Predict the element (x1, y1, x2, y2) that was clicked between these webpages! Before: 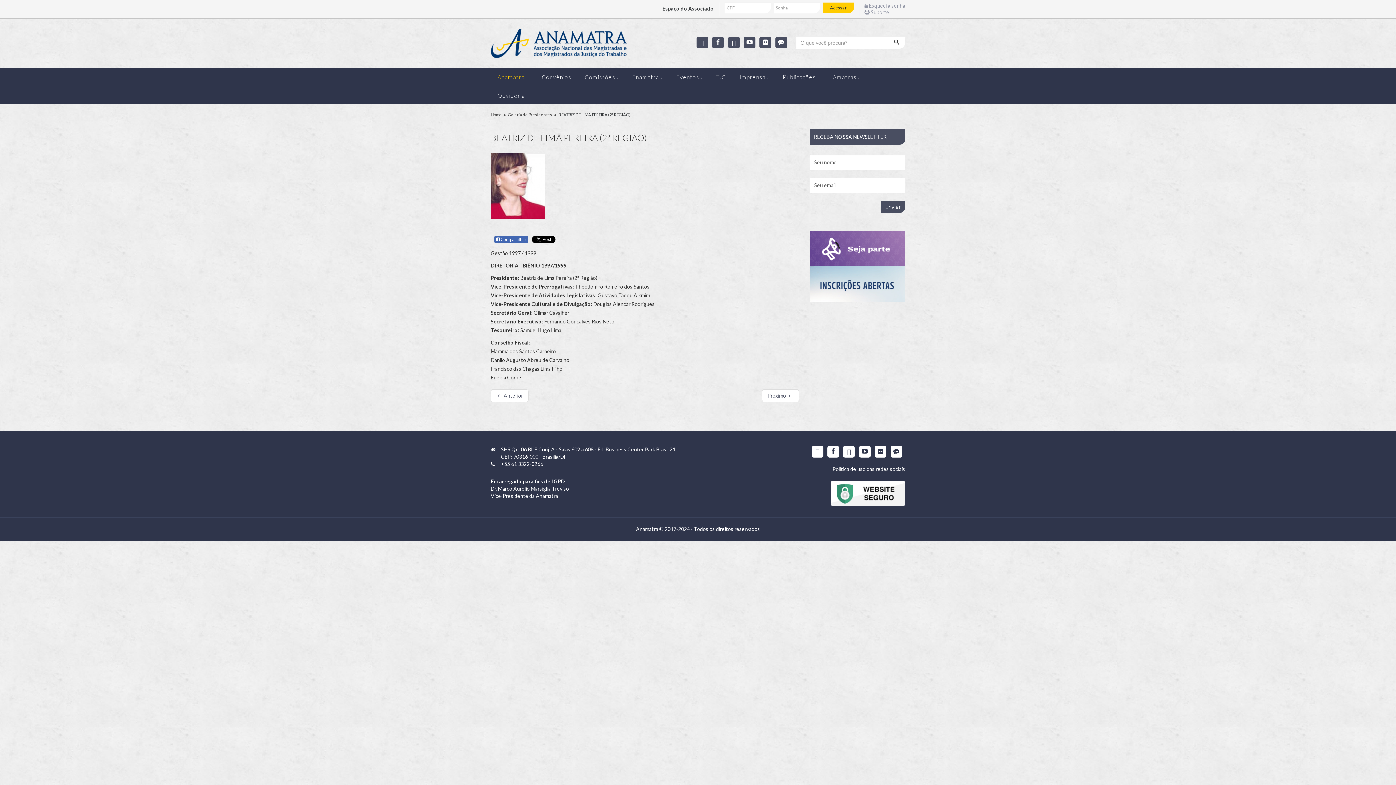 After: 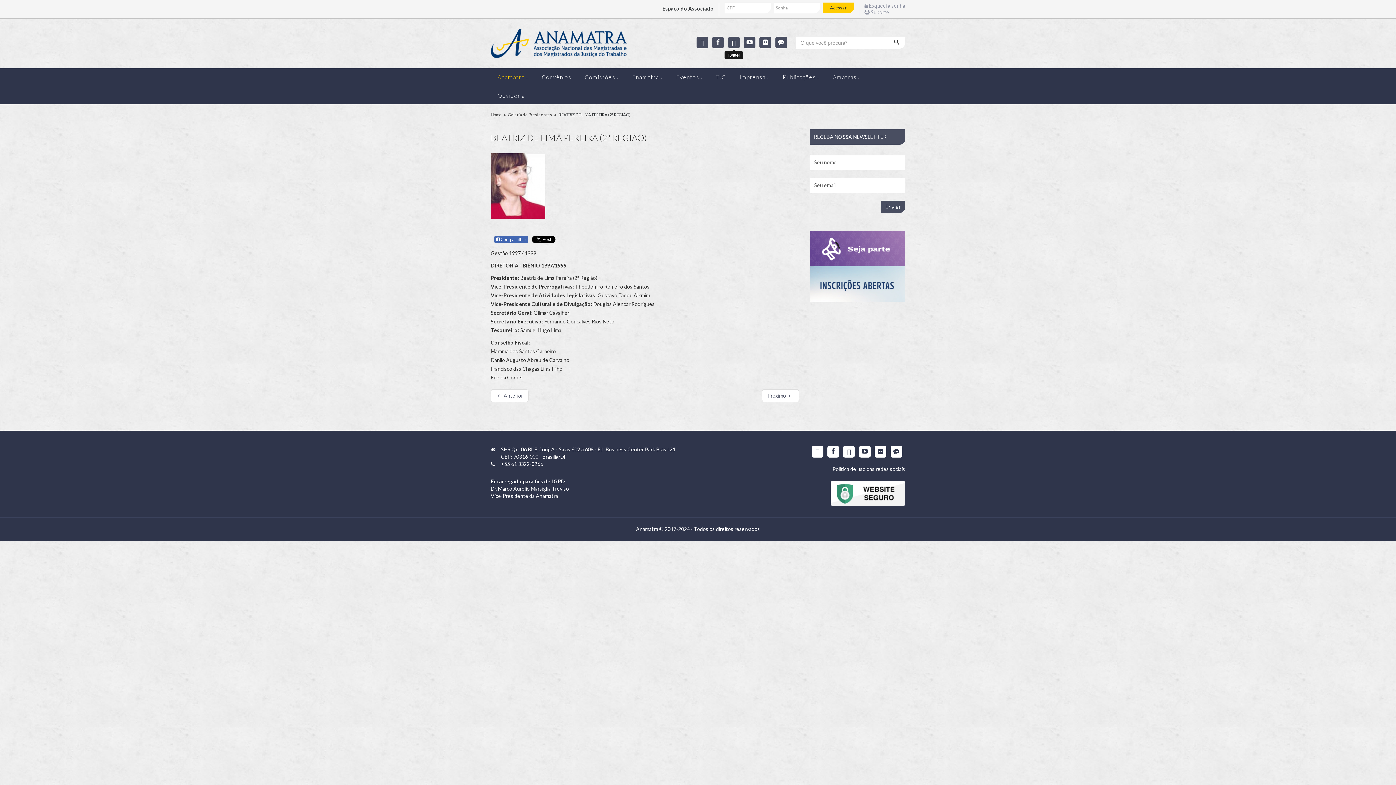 Action: bbox: (728, 36, 739, 48)